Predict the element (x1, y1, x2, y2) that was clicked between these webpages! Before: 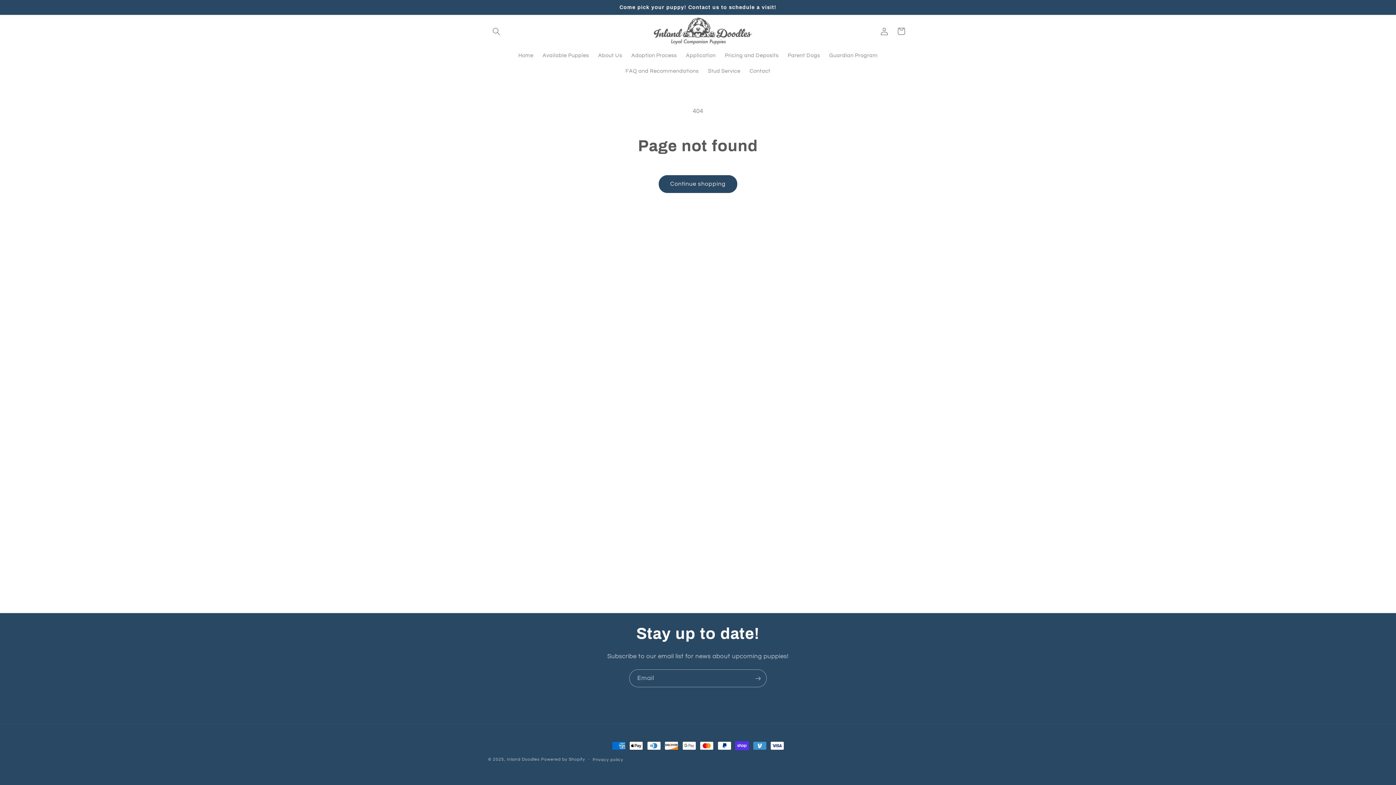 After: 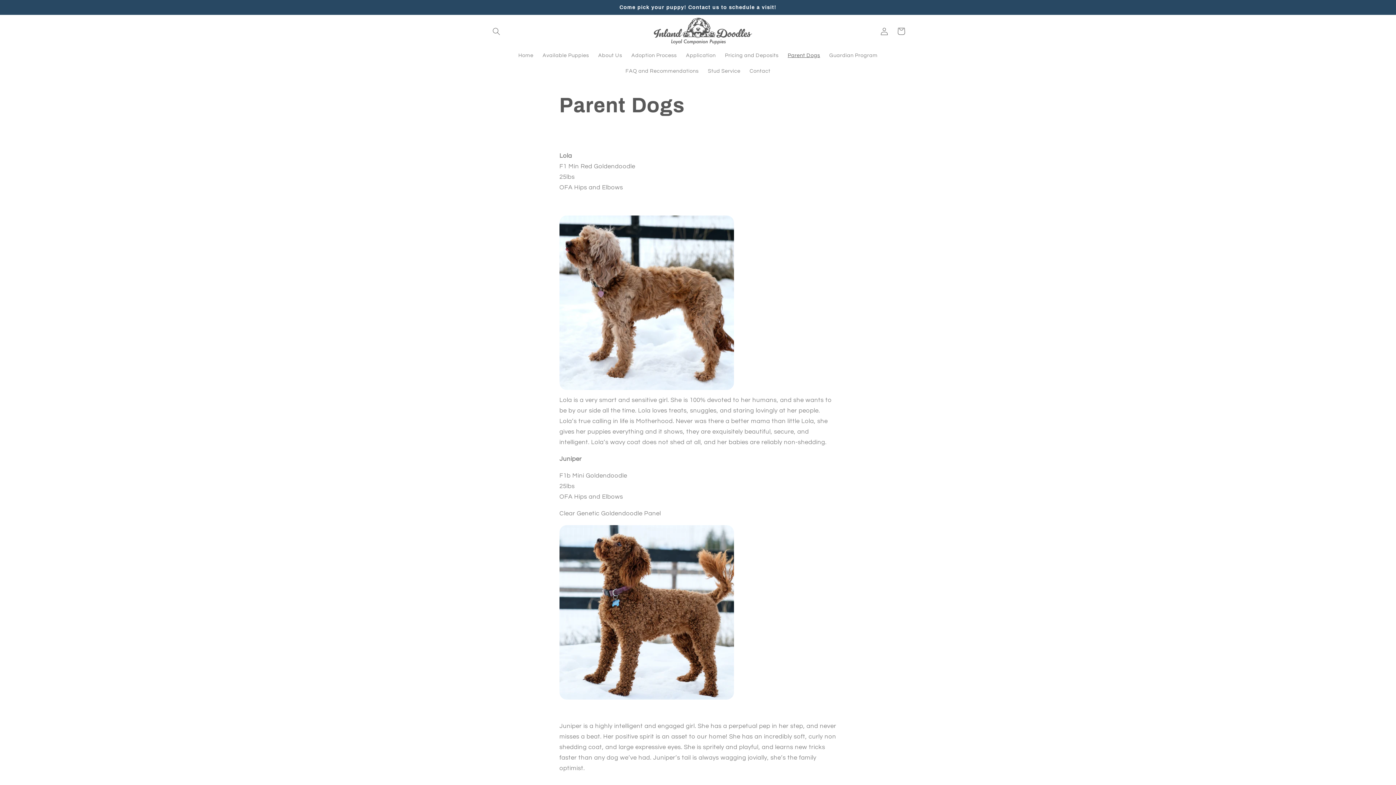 Action: bbox: (783, 47, 824, 63) label: Parent Dogs